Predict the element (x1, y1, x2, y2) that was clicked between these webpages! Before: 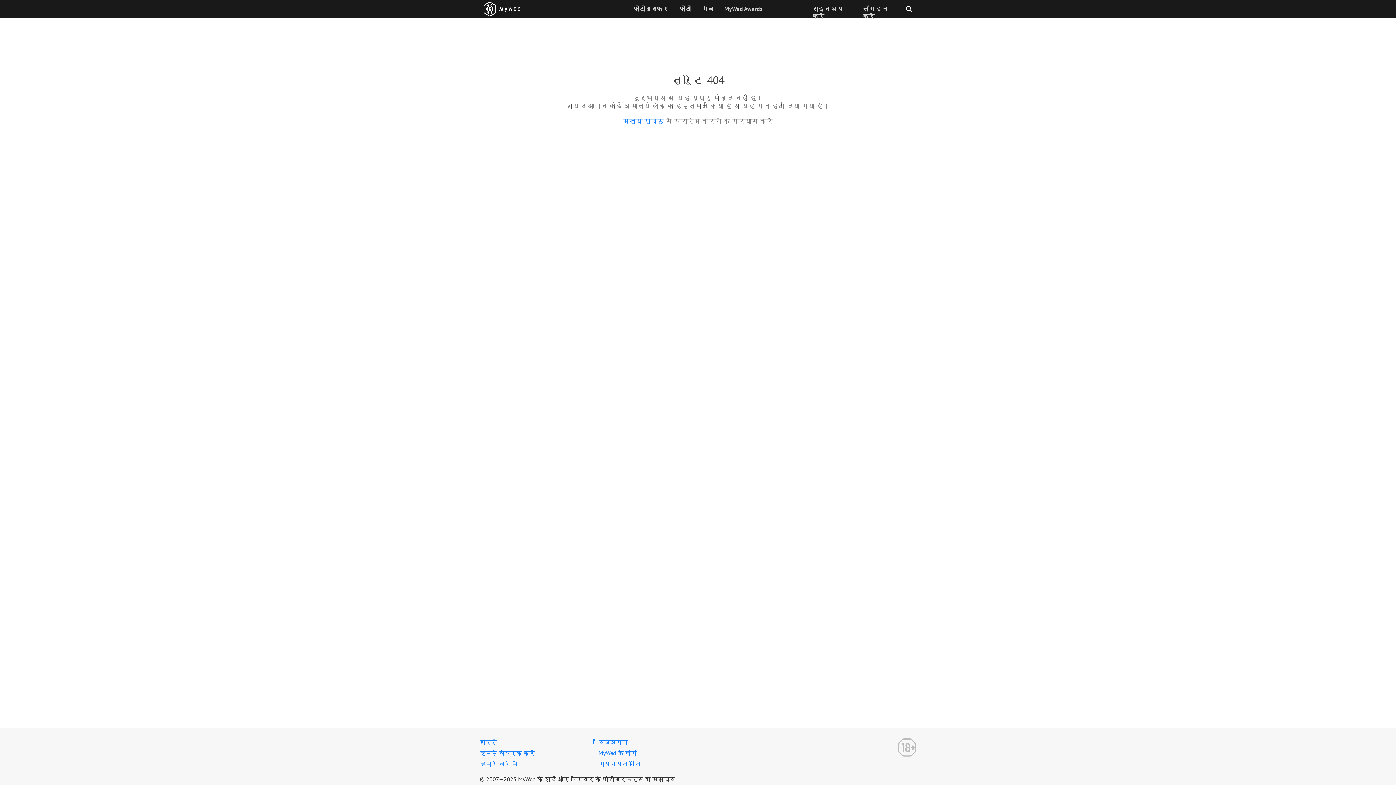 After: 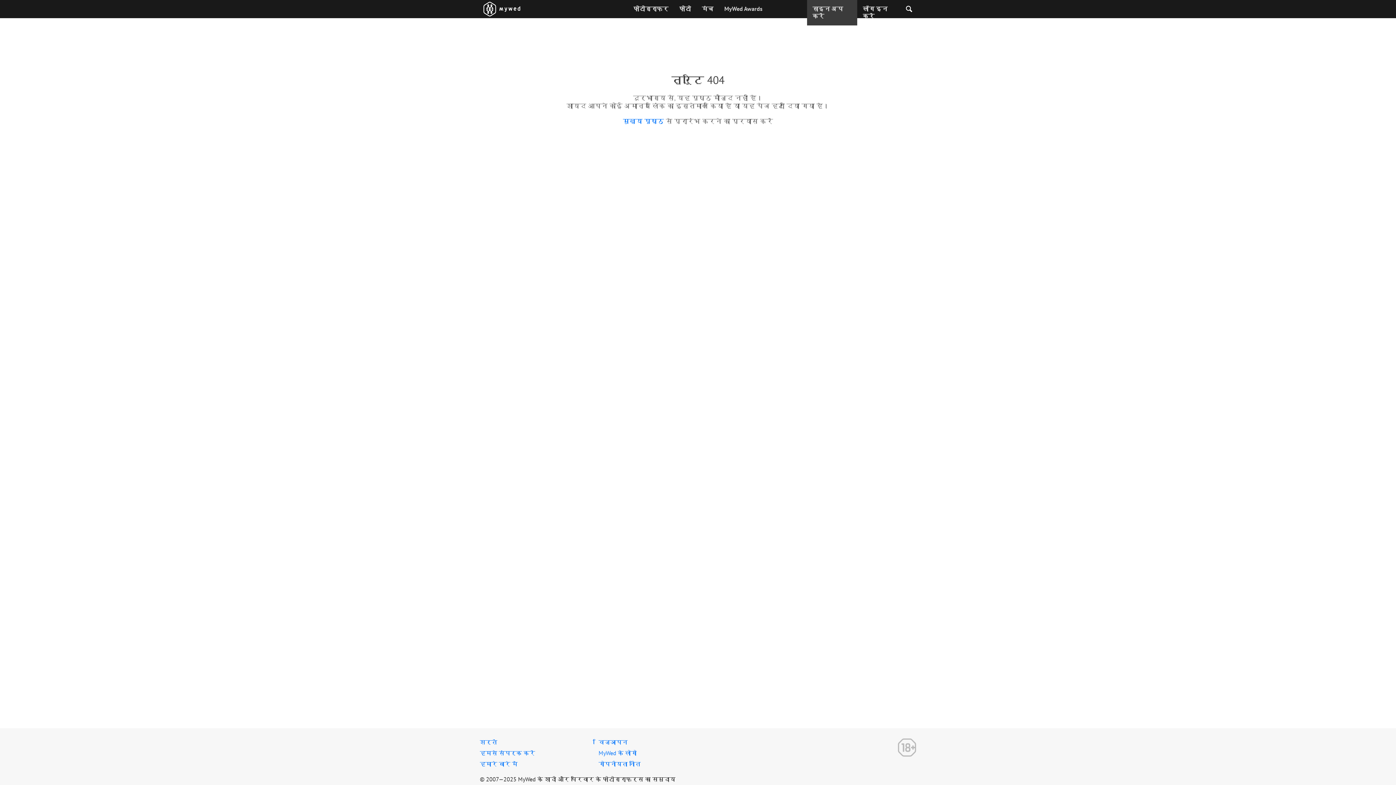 Action: label: साइन अप करें bbox: (807, 0, 857, 25)